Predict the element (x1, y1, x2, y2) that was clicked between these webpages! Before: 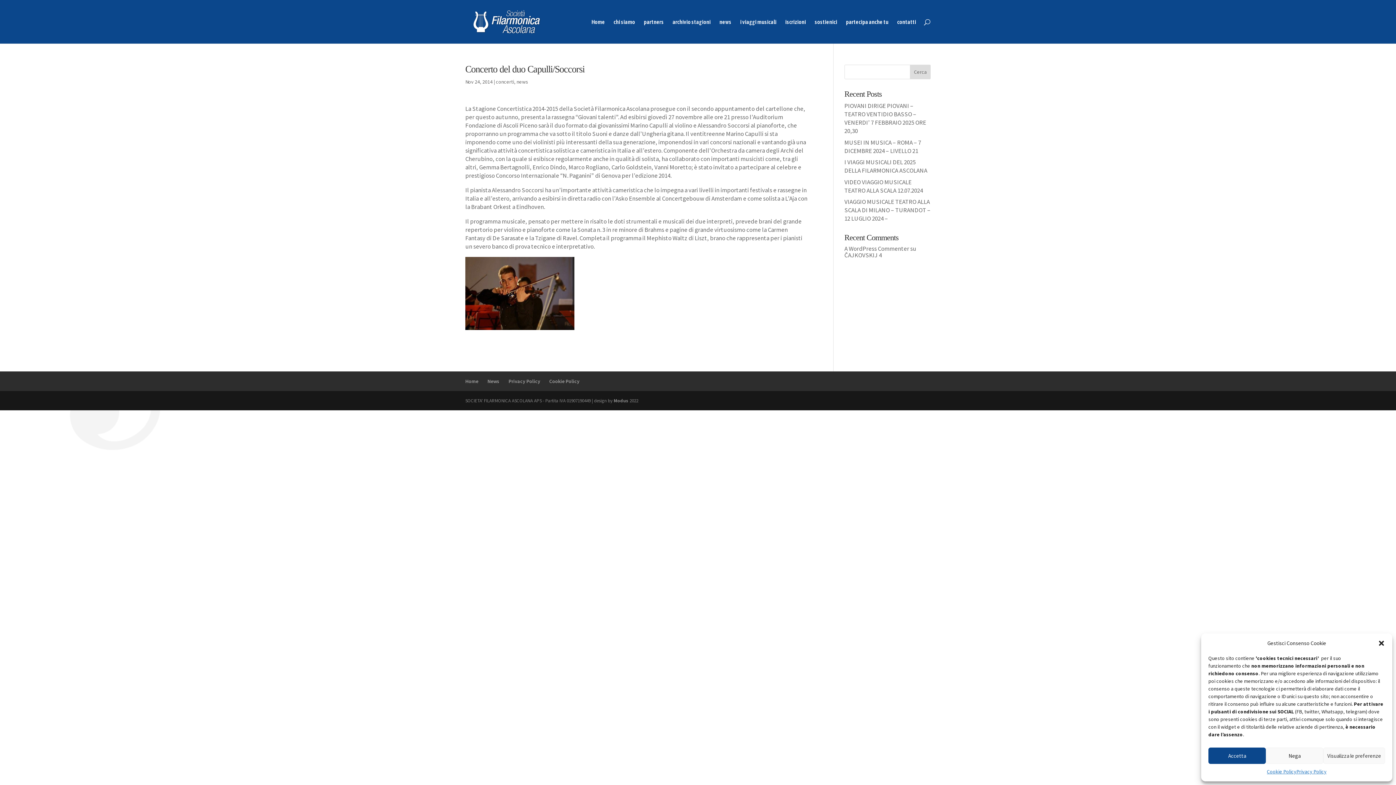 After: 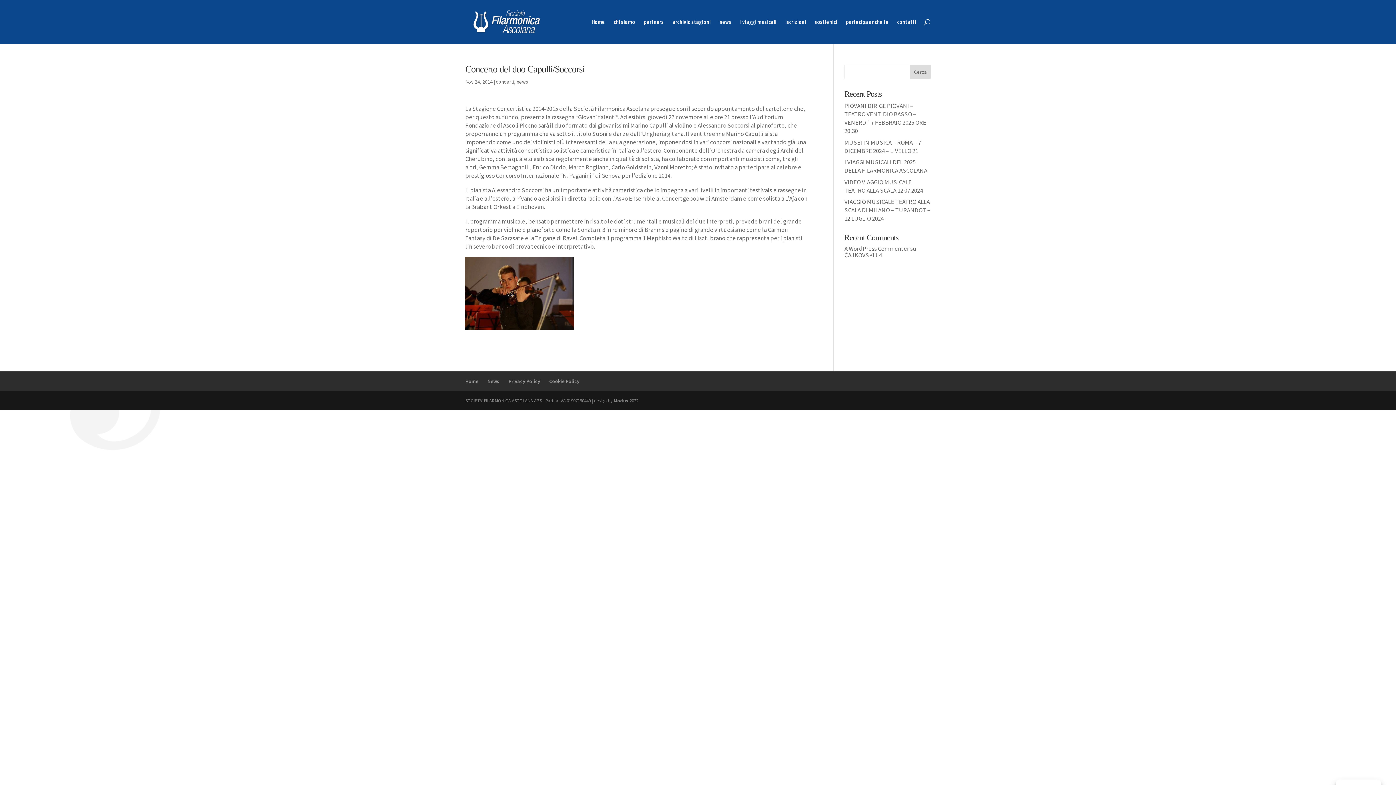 Action: label: close-dialog bbox: (1378, 639, 1385, 647)